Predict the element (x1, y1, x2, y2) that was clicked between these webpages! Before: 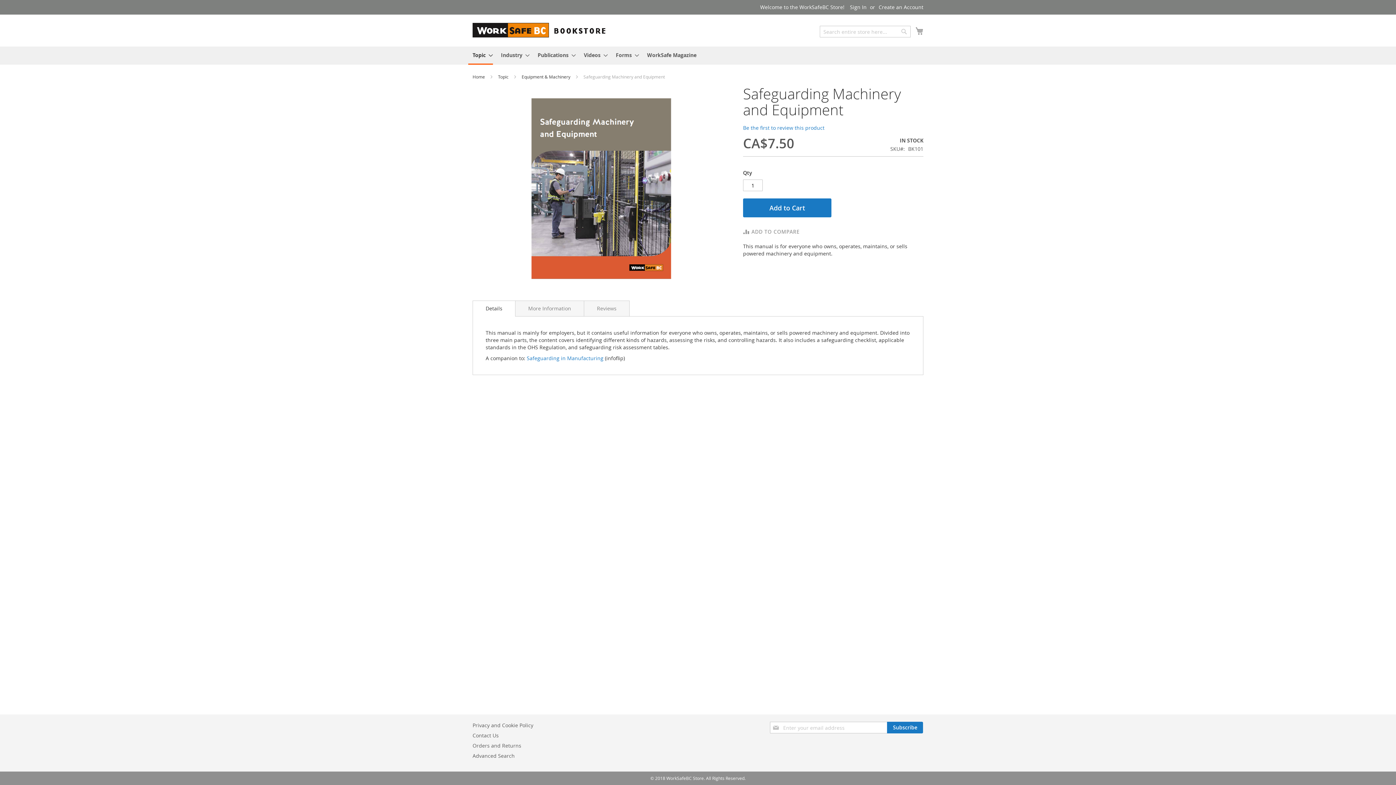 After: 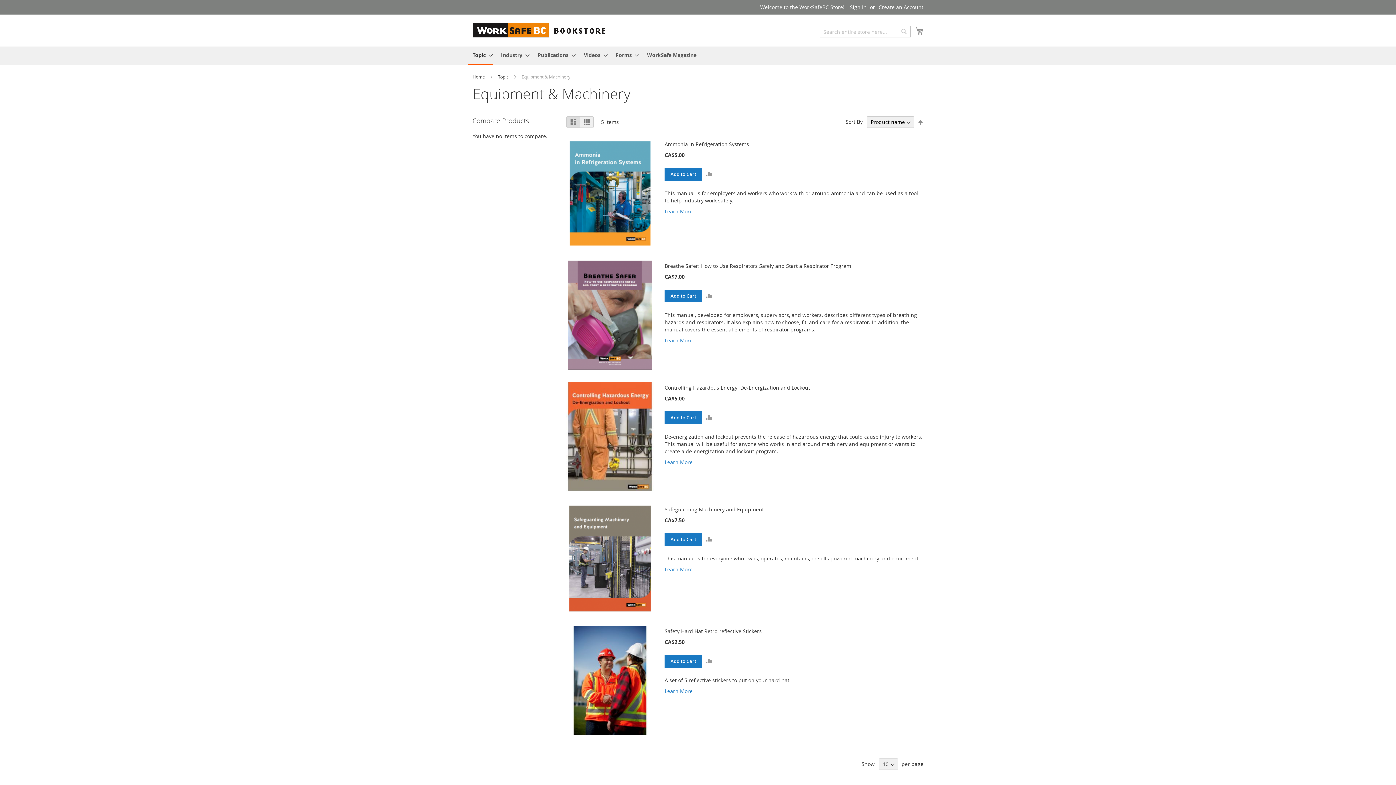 Action: bbox: (521, 73, 571, 79) label: Equipment & Machinery 